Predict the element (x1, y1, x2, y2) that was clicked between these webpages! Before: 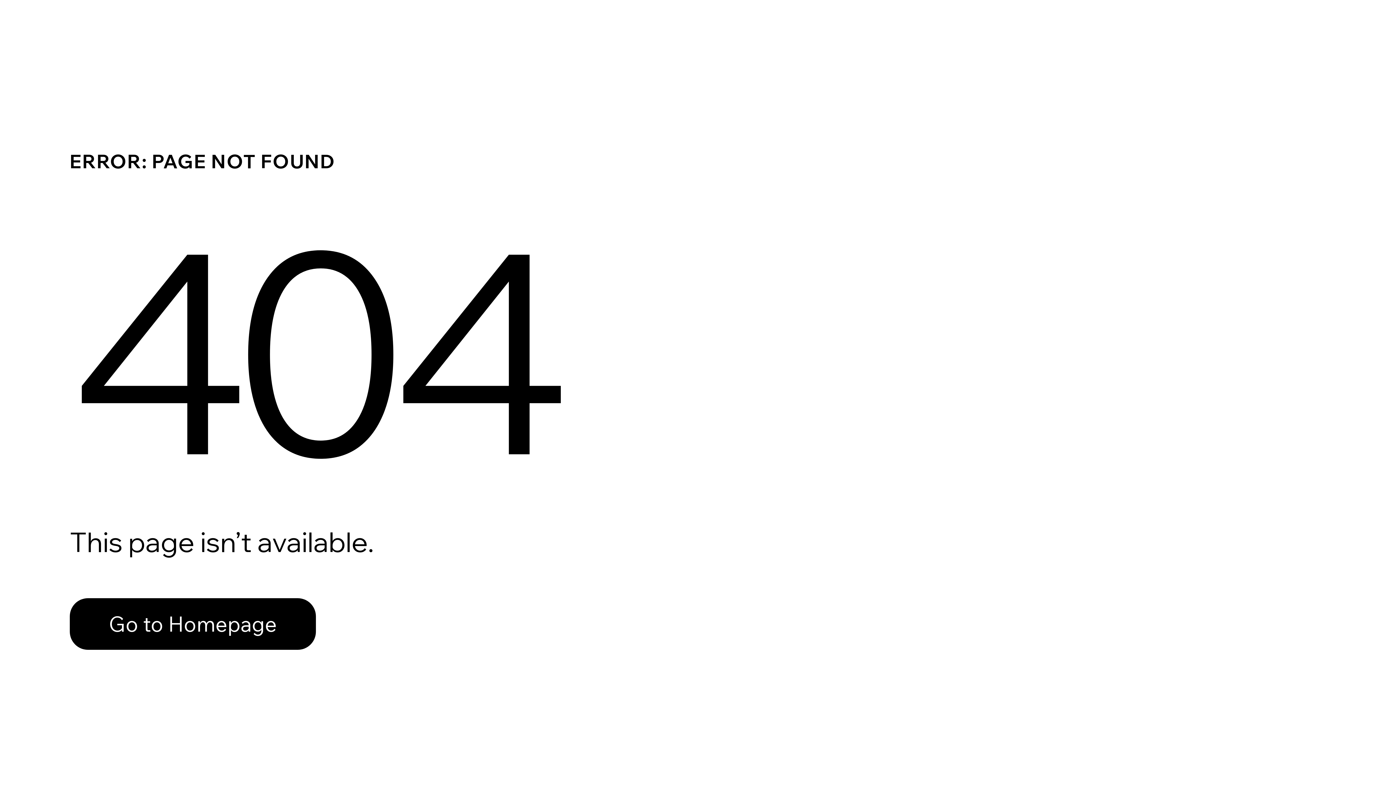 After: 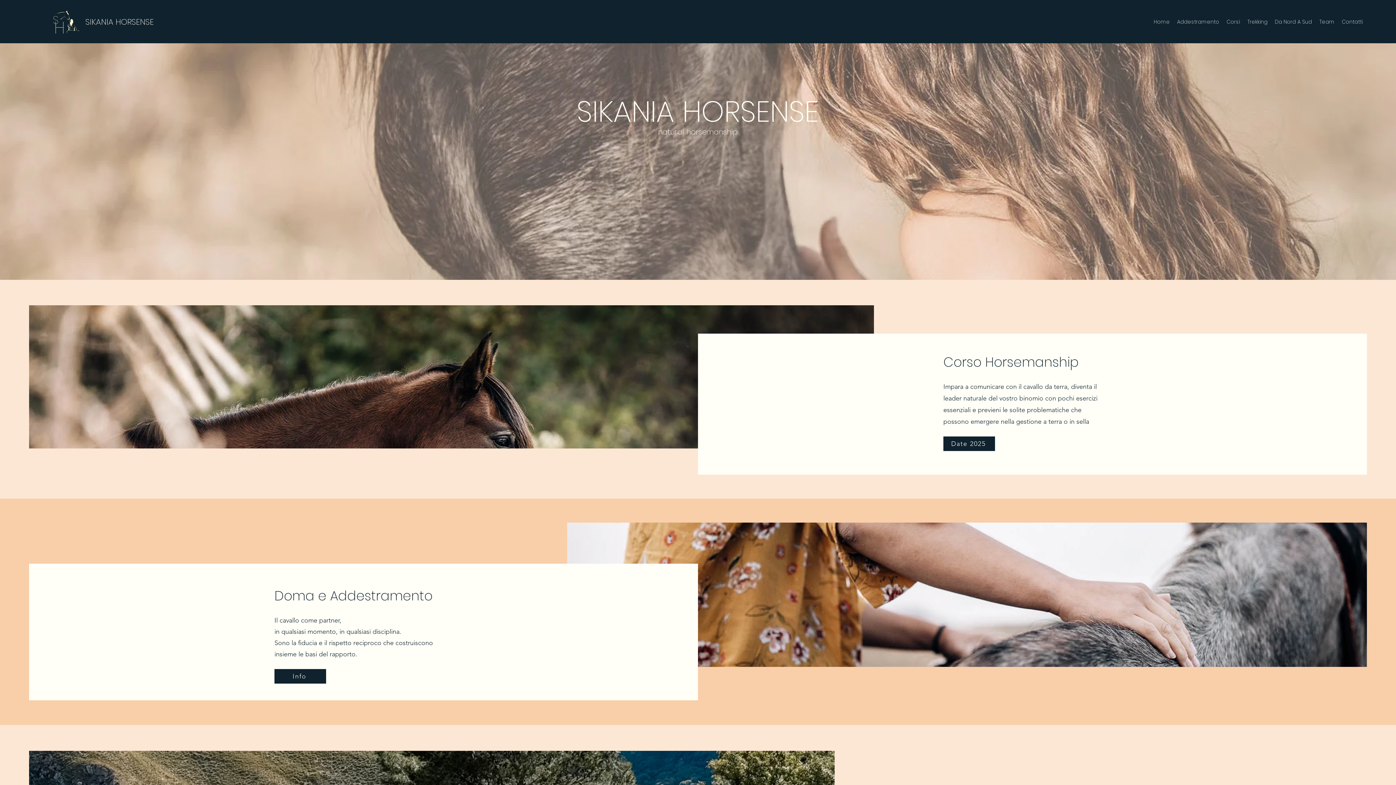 Action: label: Go to Homepage bbox: (69, 598, 316, 650)